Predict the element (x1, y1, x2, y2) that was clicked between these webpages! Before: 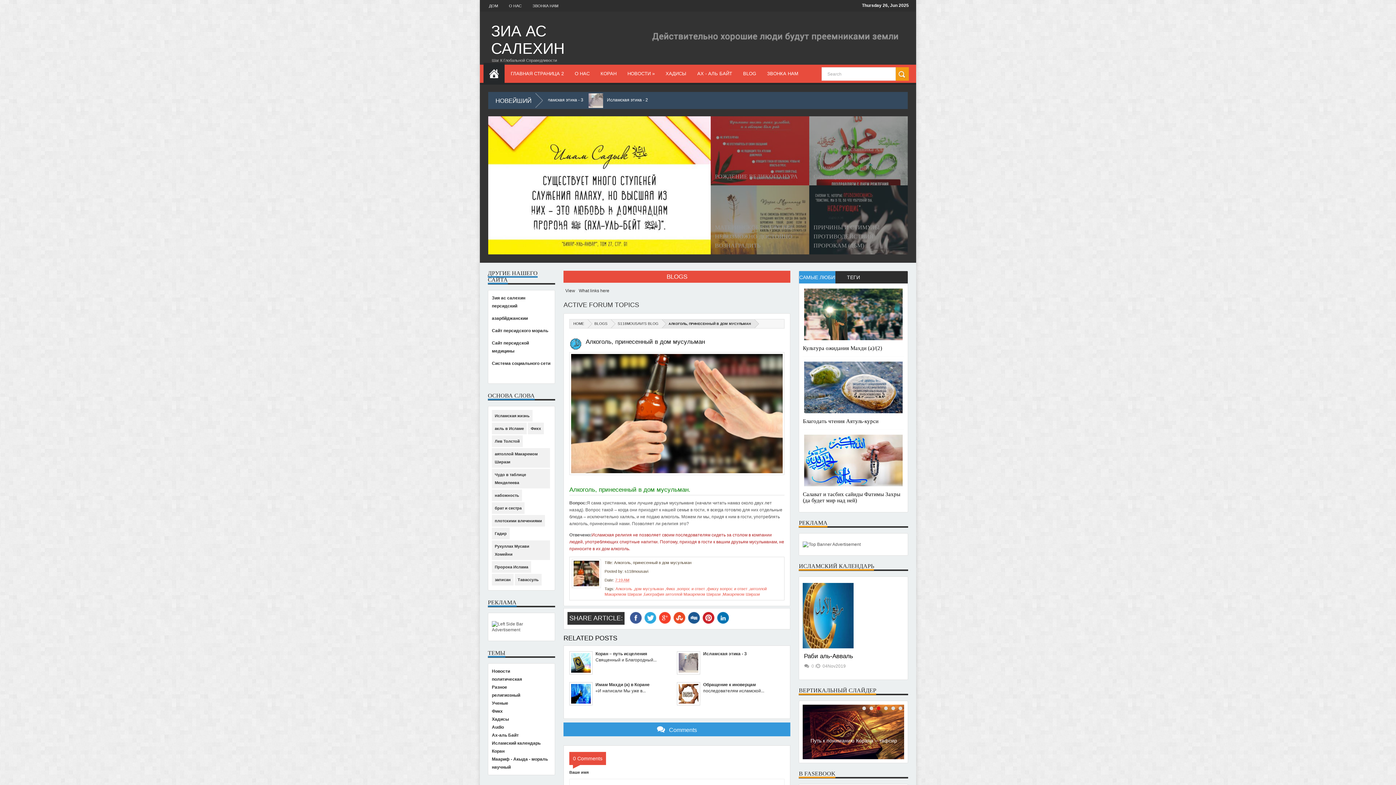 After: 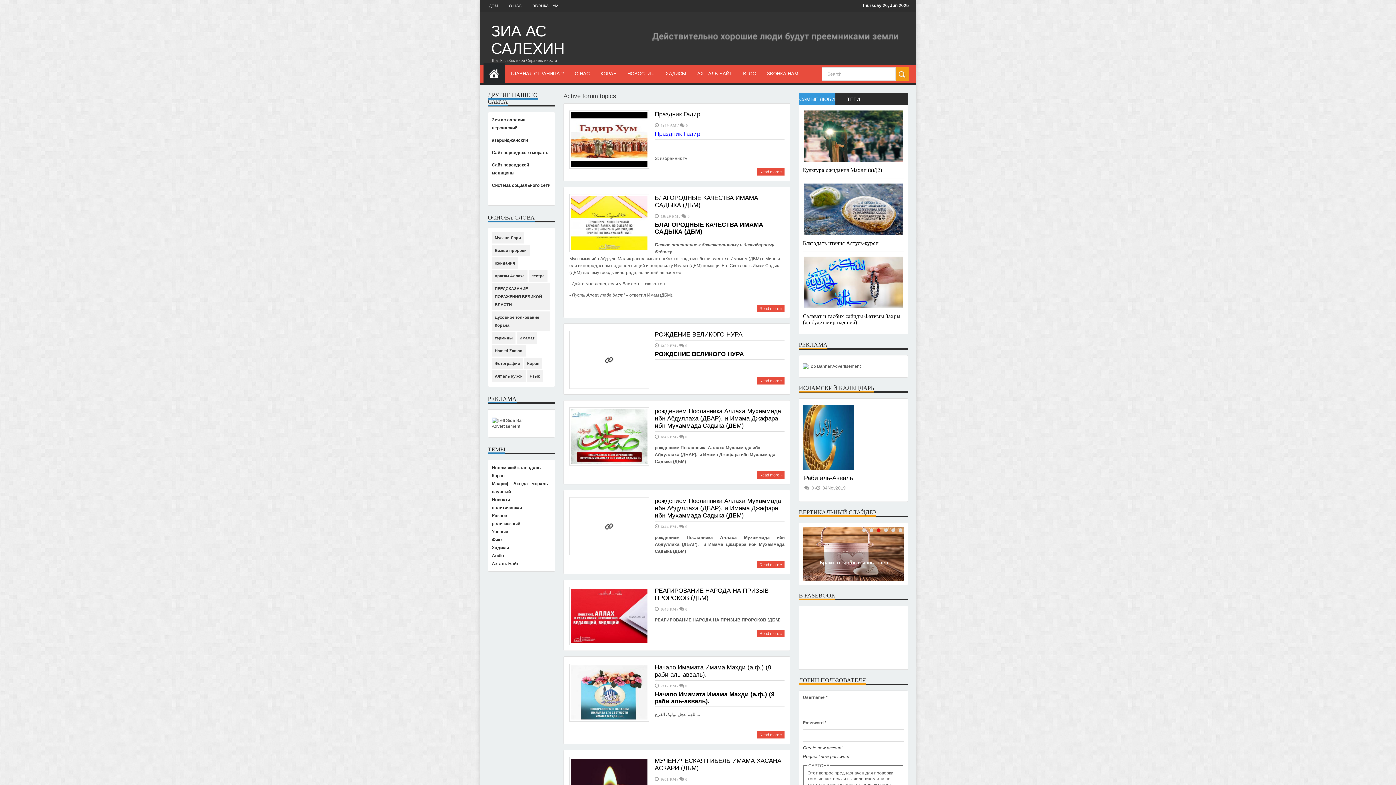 Action: bbox: (492, 733, 518, 738) label: Ах-аль Байт